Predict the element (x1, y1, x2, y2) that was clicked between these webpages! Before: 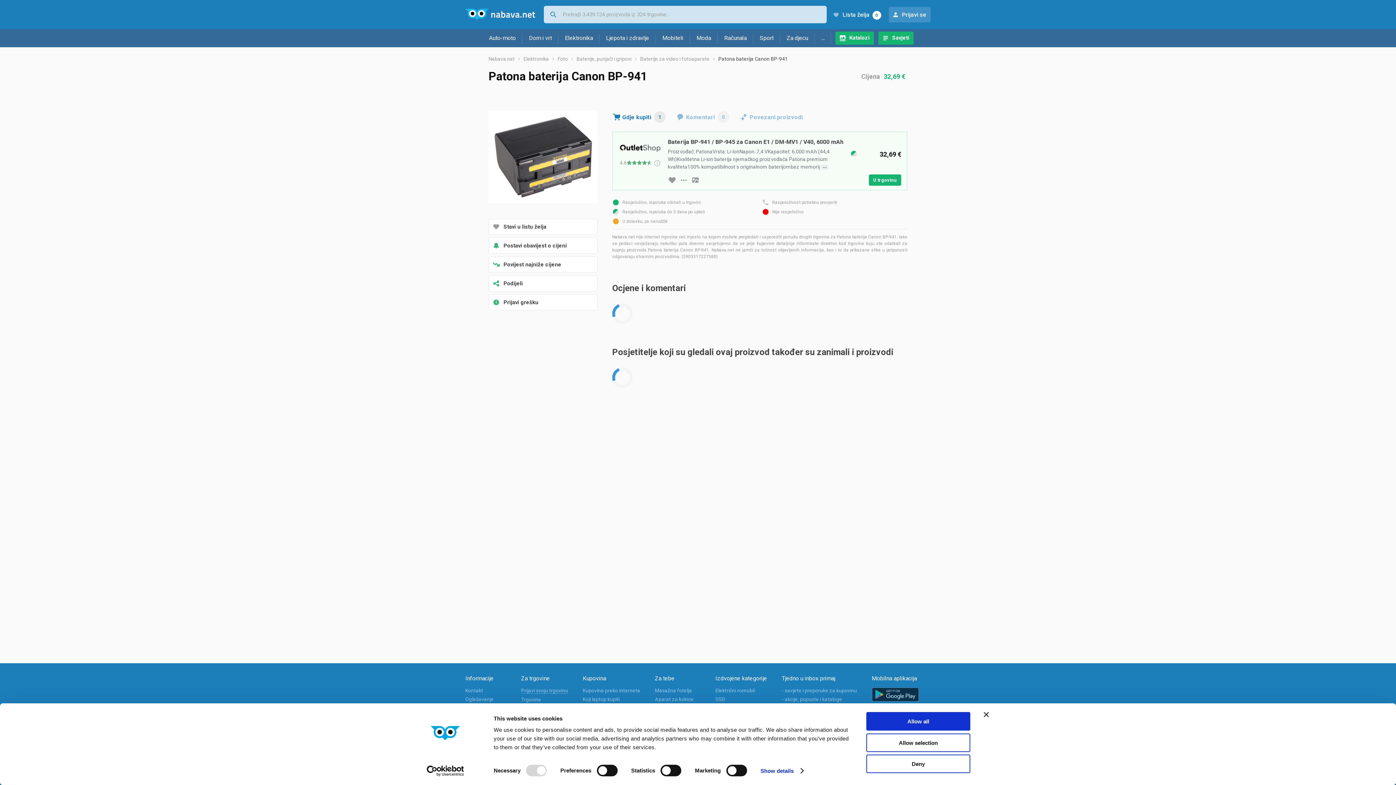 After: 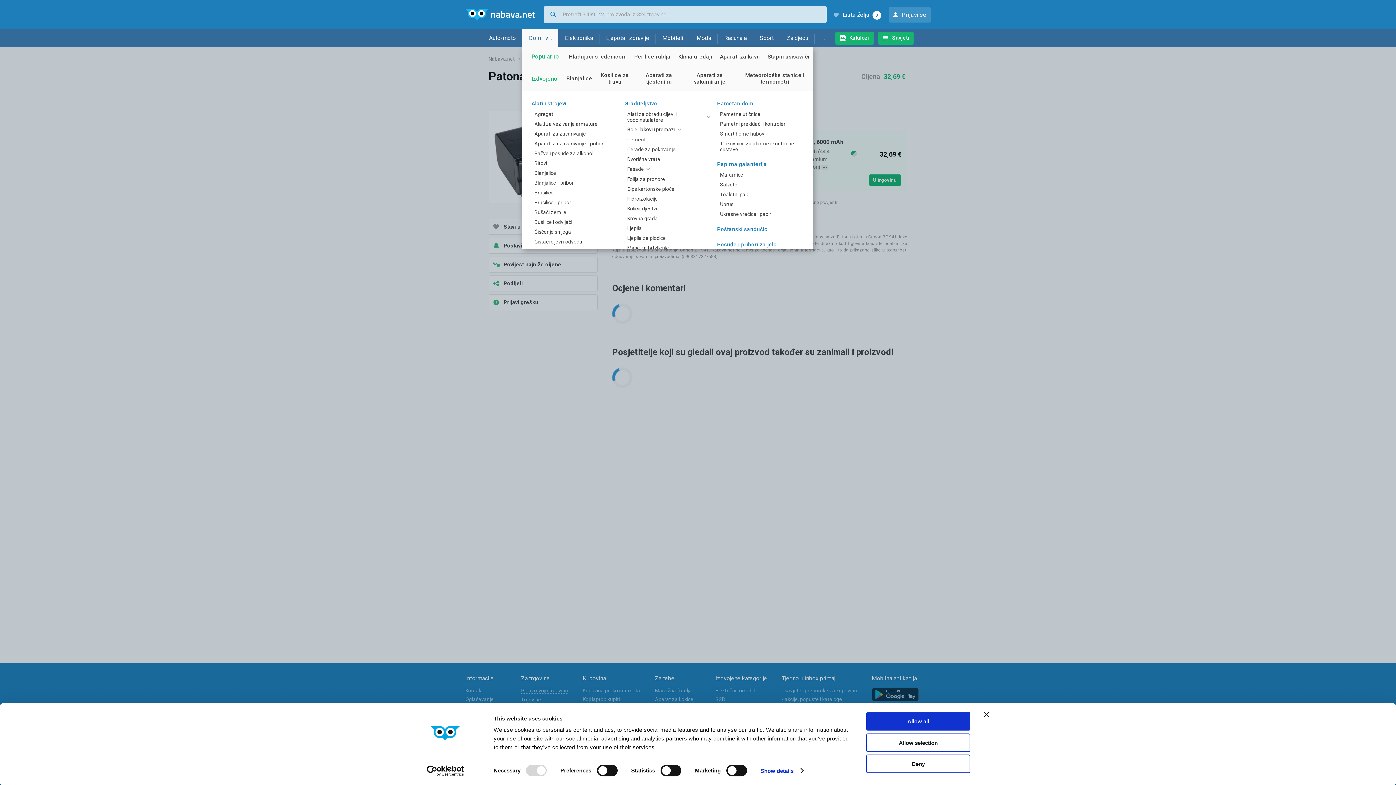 Action: label: Dom i vrt bbox: (522, 29, 558, 47)